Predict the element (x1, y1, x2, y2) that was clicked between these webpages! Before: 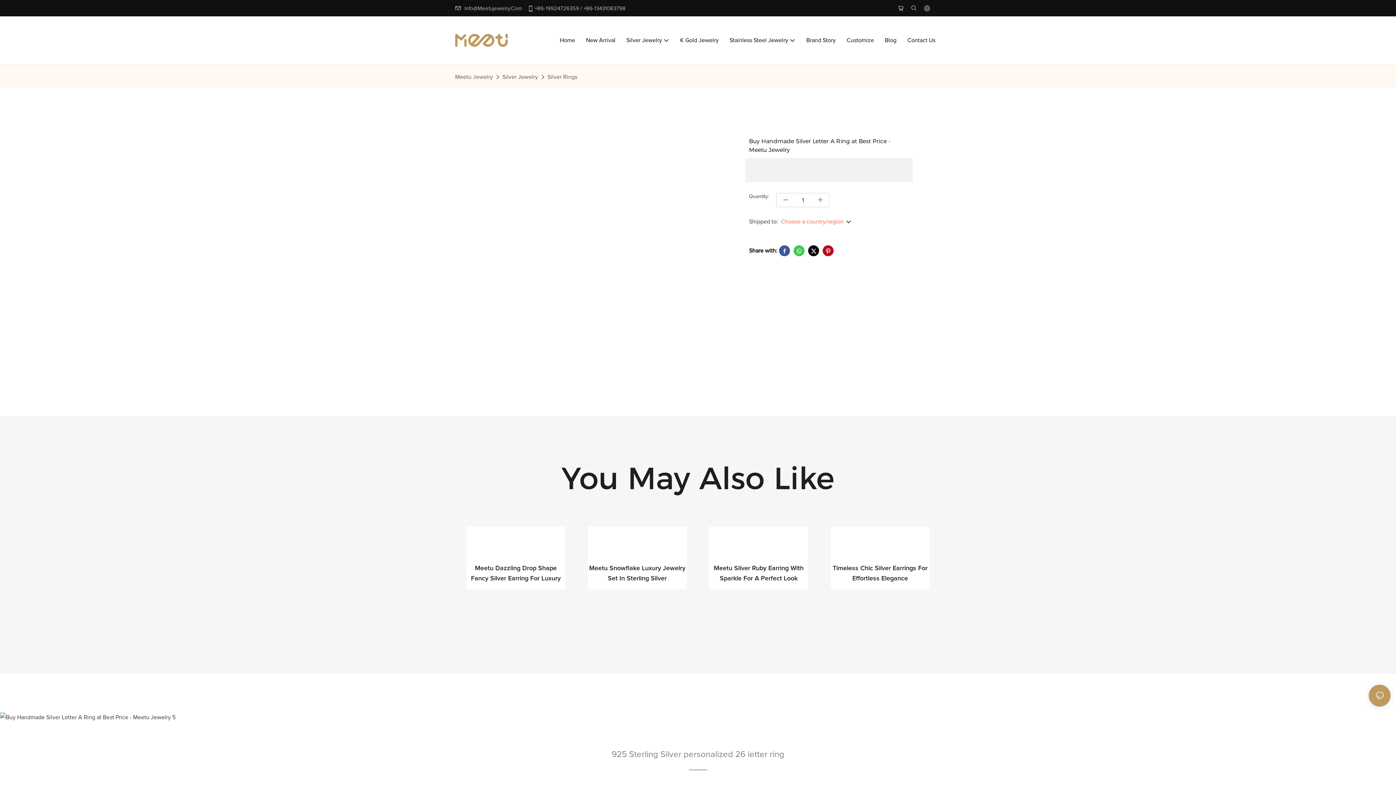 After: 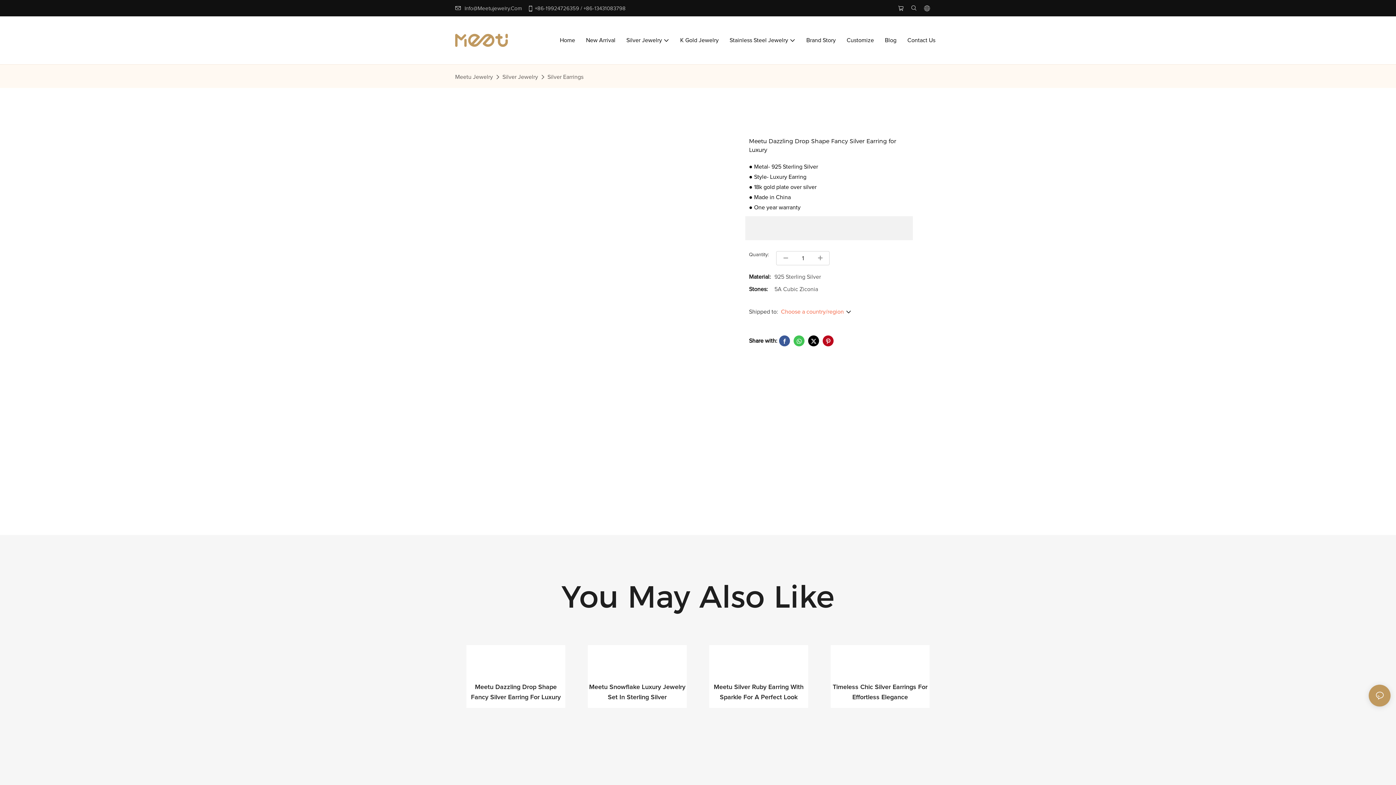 Action: label: Meetu Dazzling Drop Shape Fancy Silver Earring For Luxury bbox: (466, 563, 565, 584)